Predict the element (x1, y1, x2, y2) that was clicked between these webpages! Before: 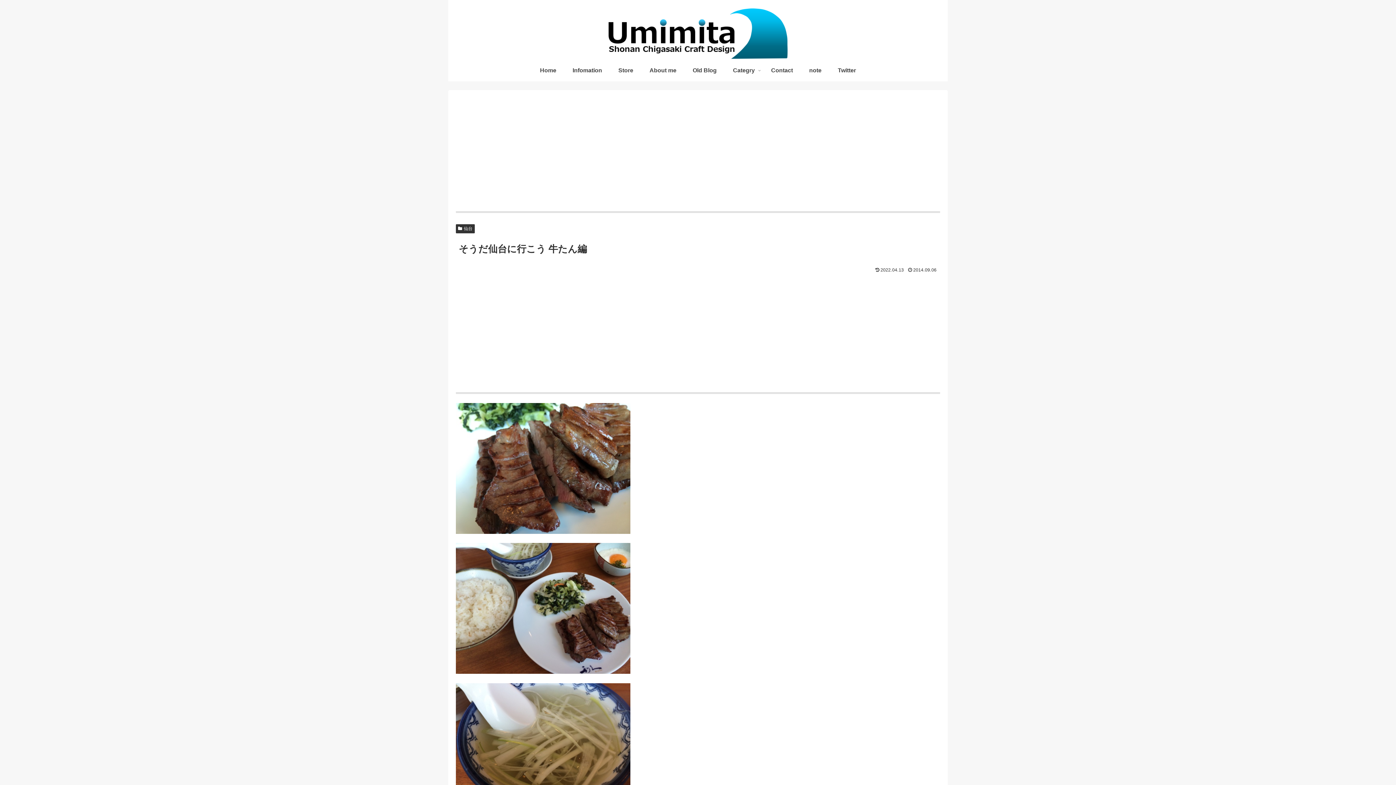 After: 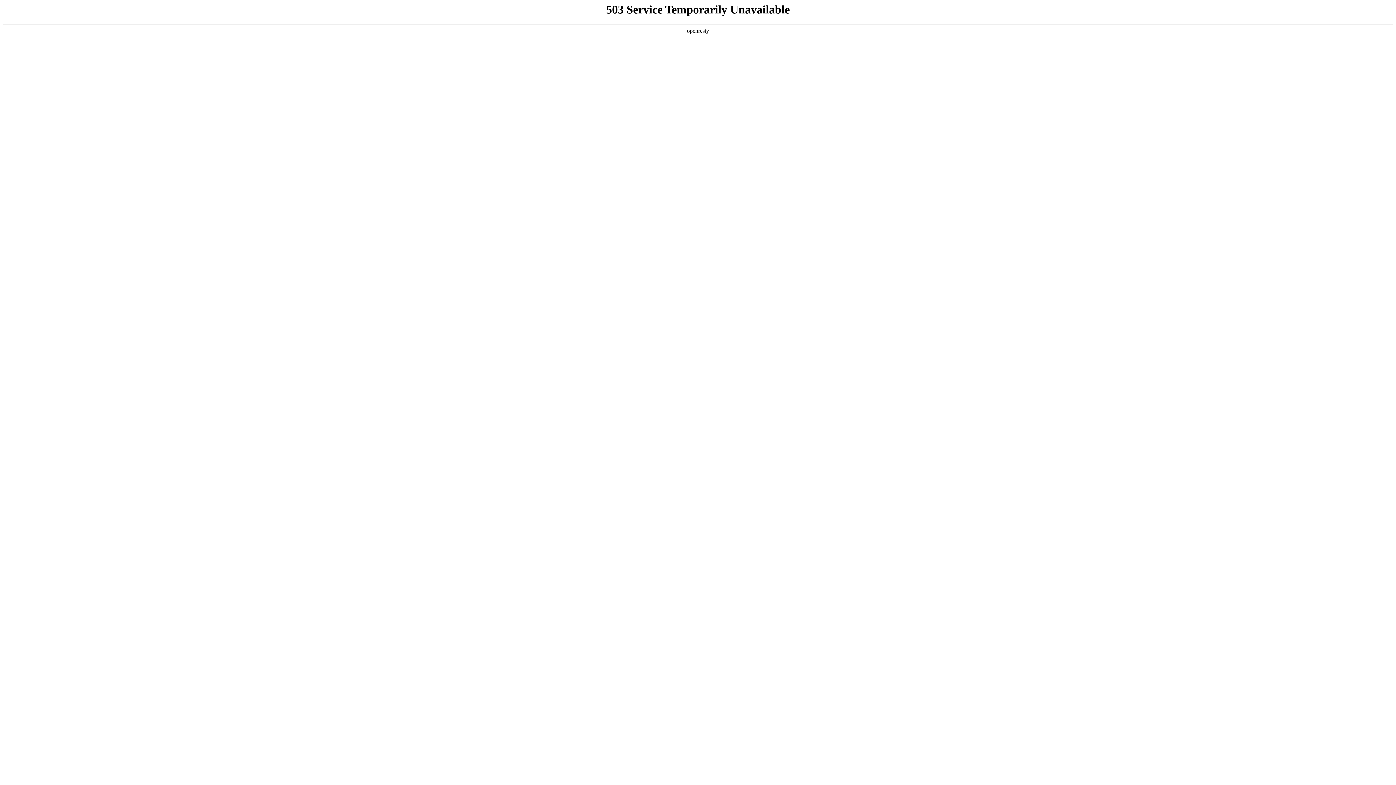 Action: bbox: (684, 63, 725, 77) label: Old Blog